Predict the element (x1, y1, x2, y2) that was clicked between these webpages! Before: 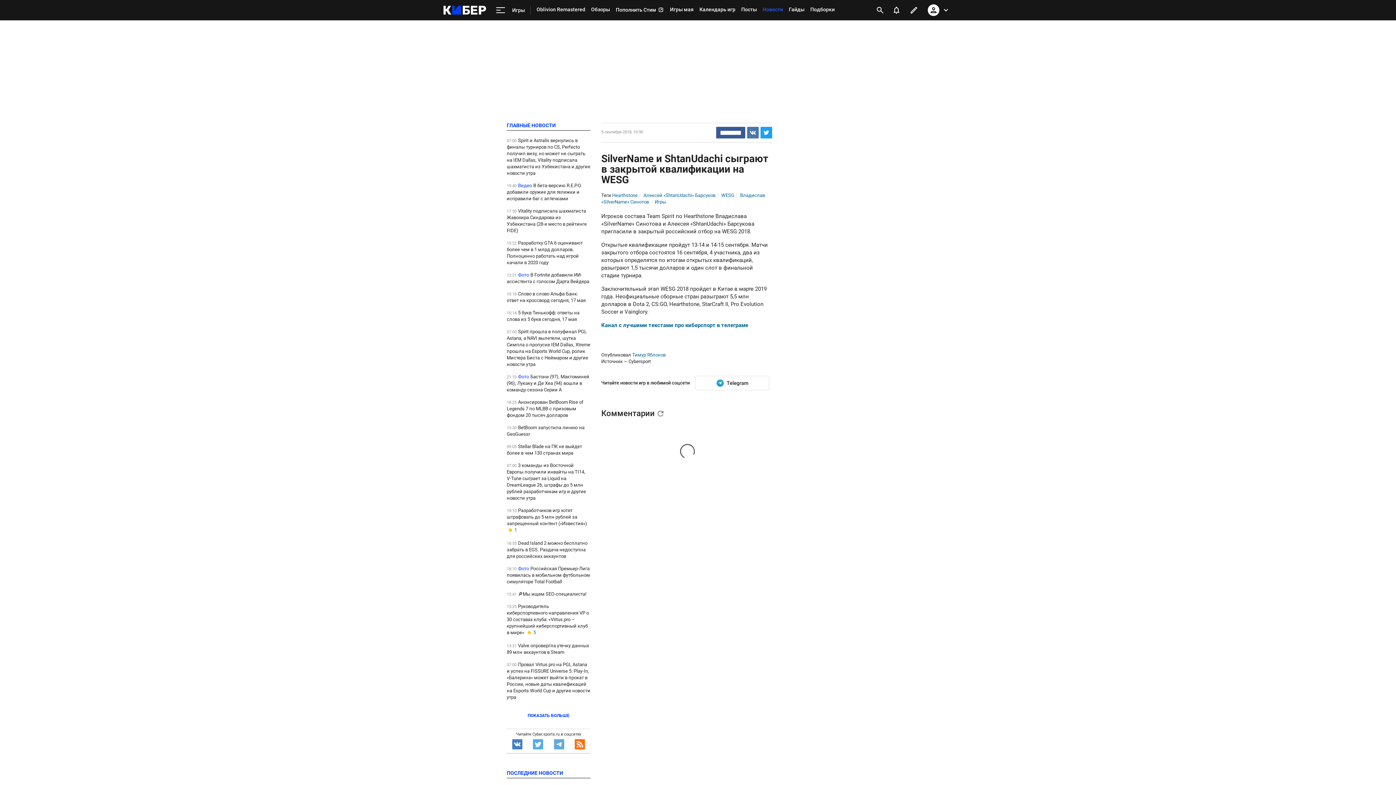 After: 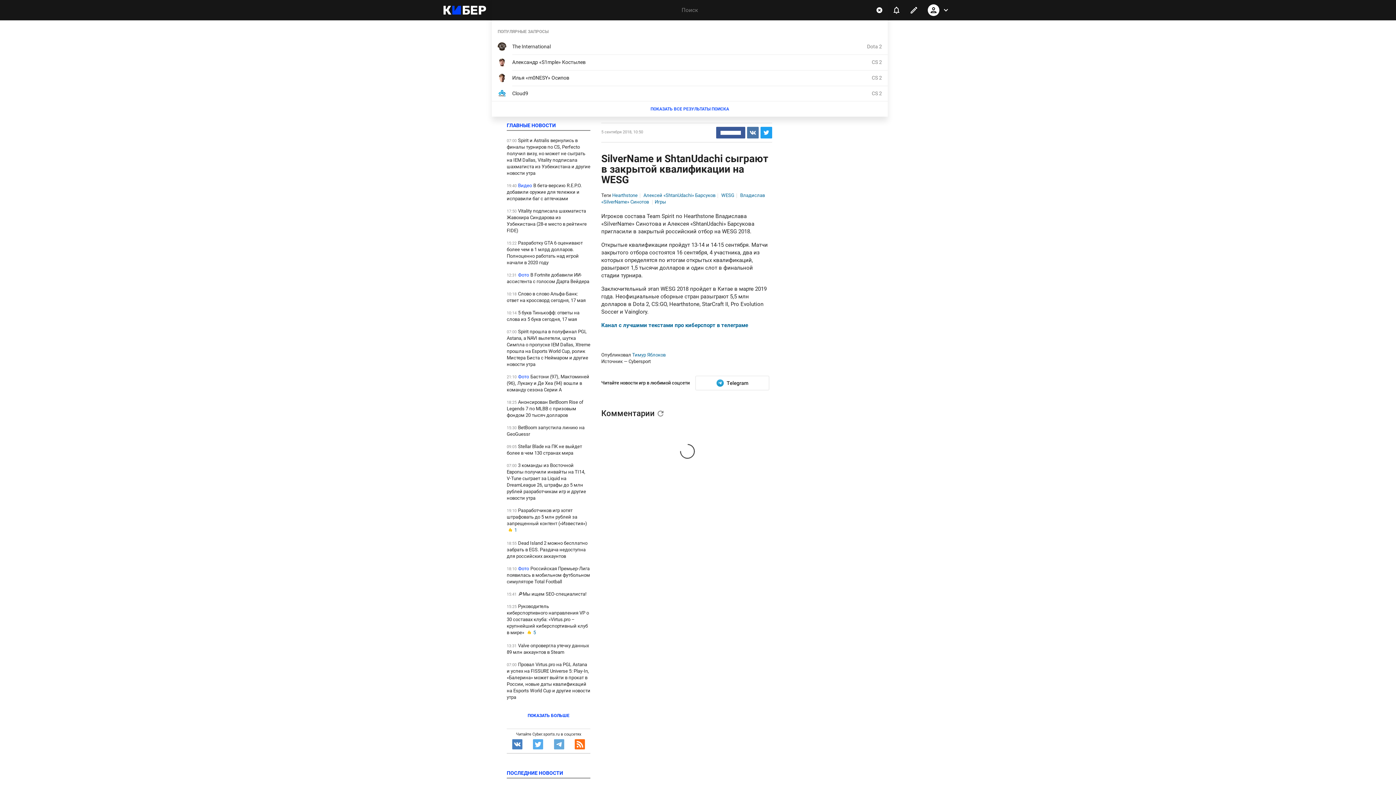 Action: label: открыть поиск bbox: (872, 1, 888, 18)